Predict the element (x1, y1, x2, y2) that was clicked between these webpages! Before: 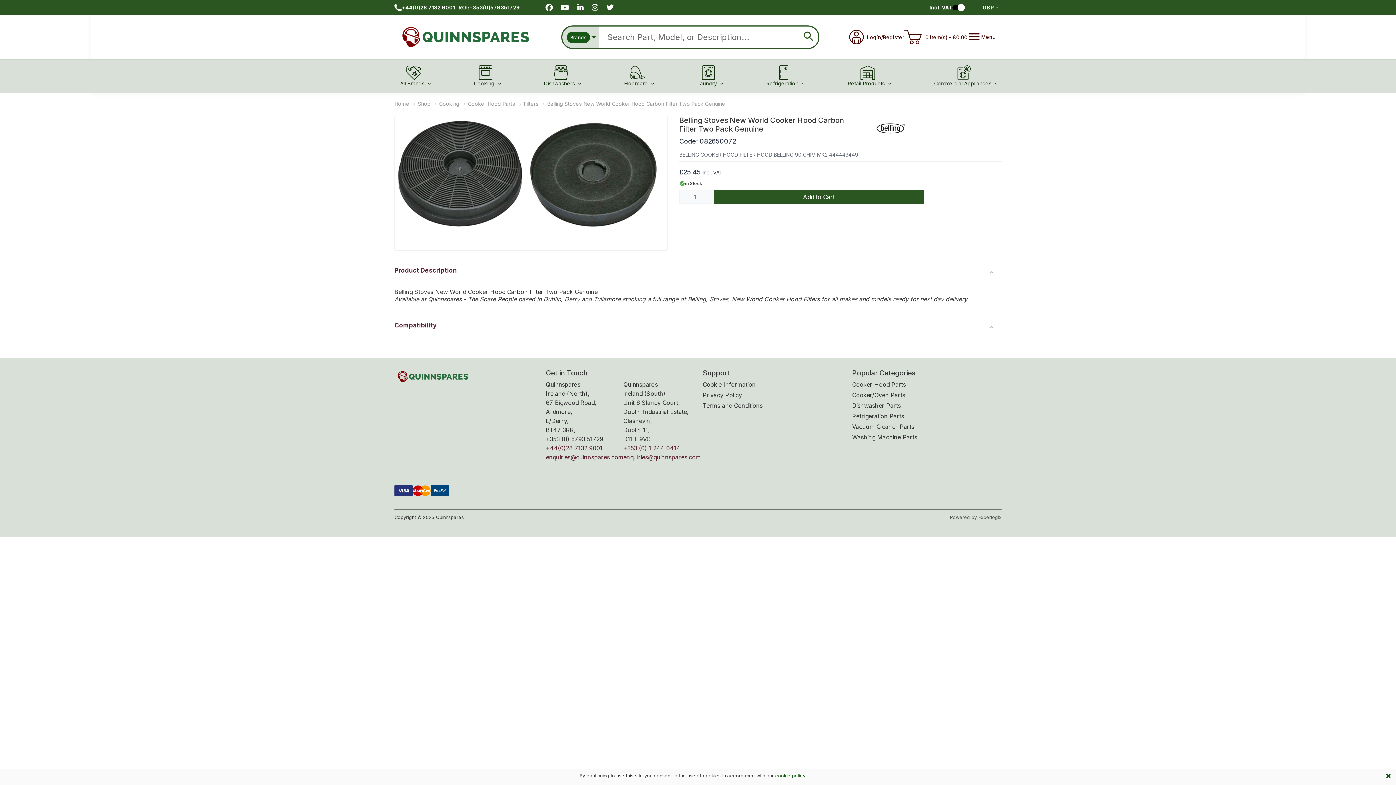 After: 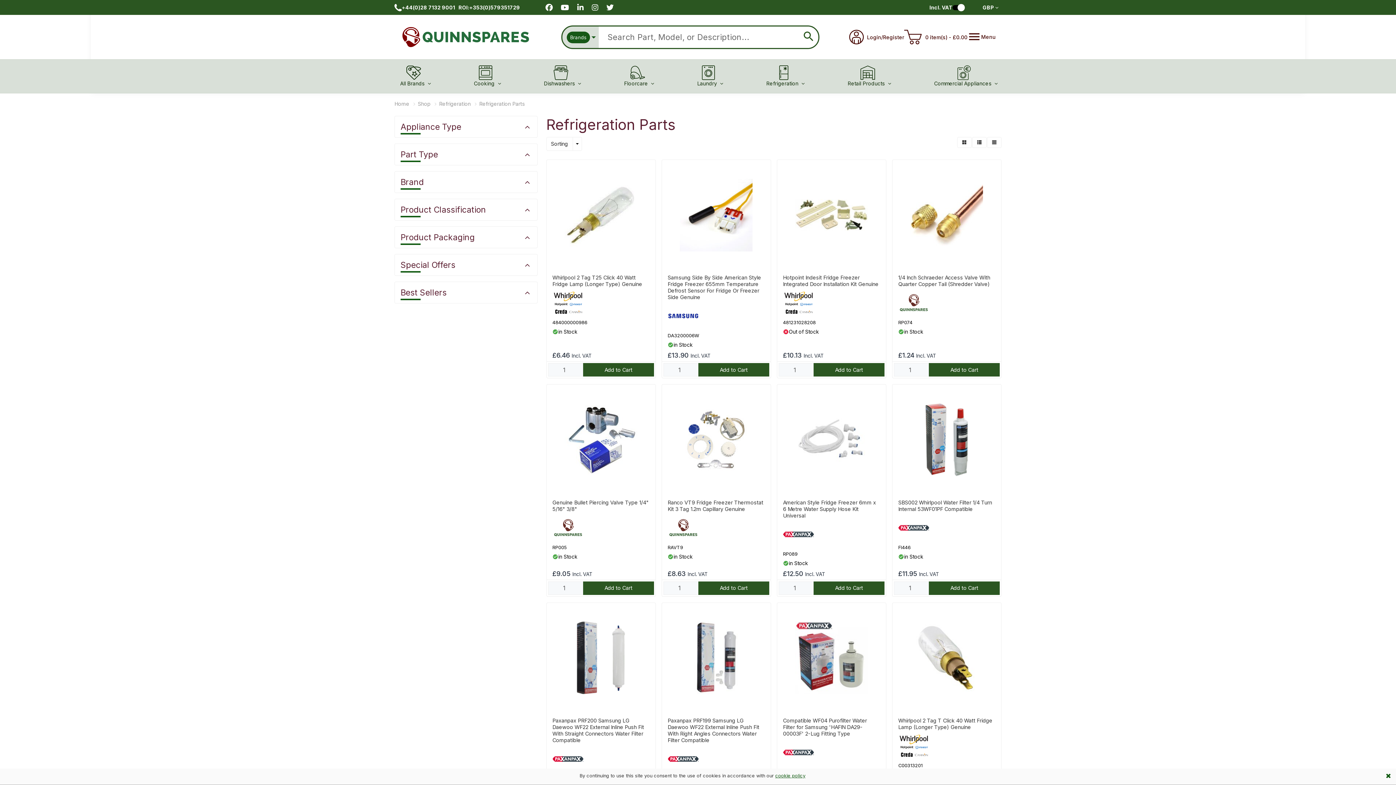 Action: bbox: (852, 412, 904, 419) label: Refrigeration Parts